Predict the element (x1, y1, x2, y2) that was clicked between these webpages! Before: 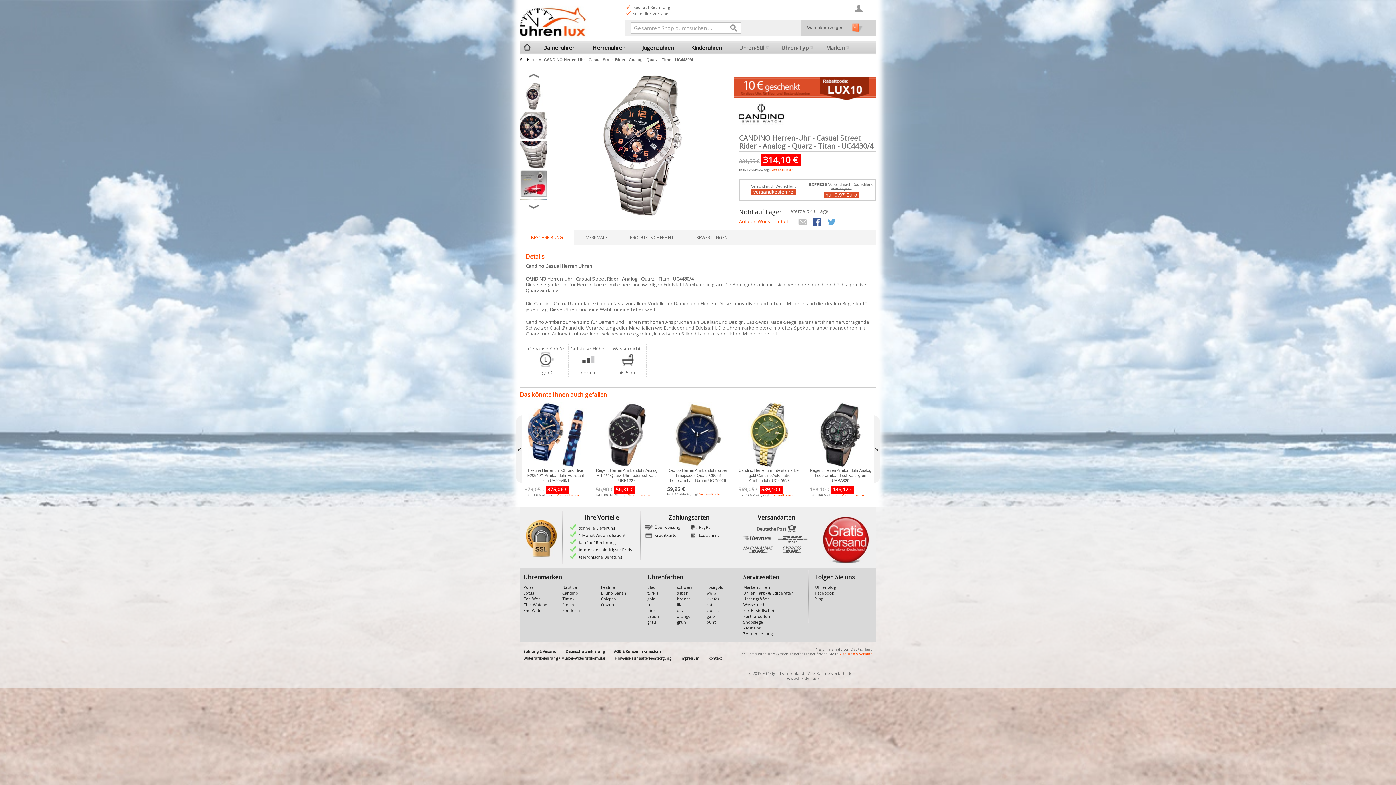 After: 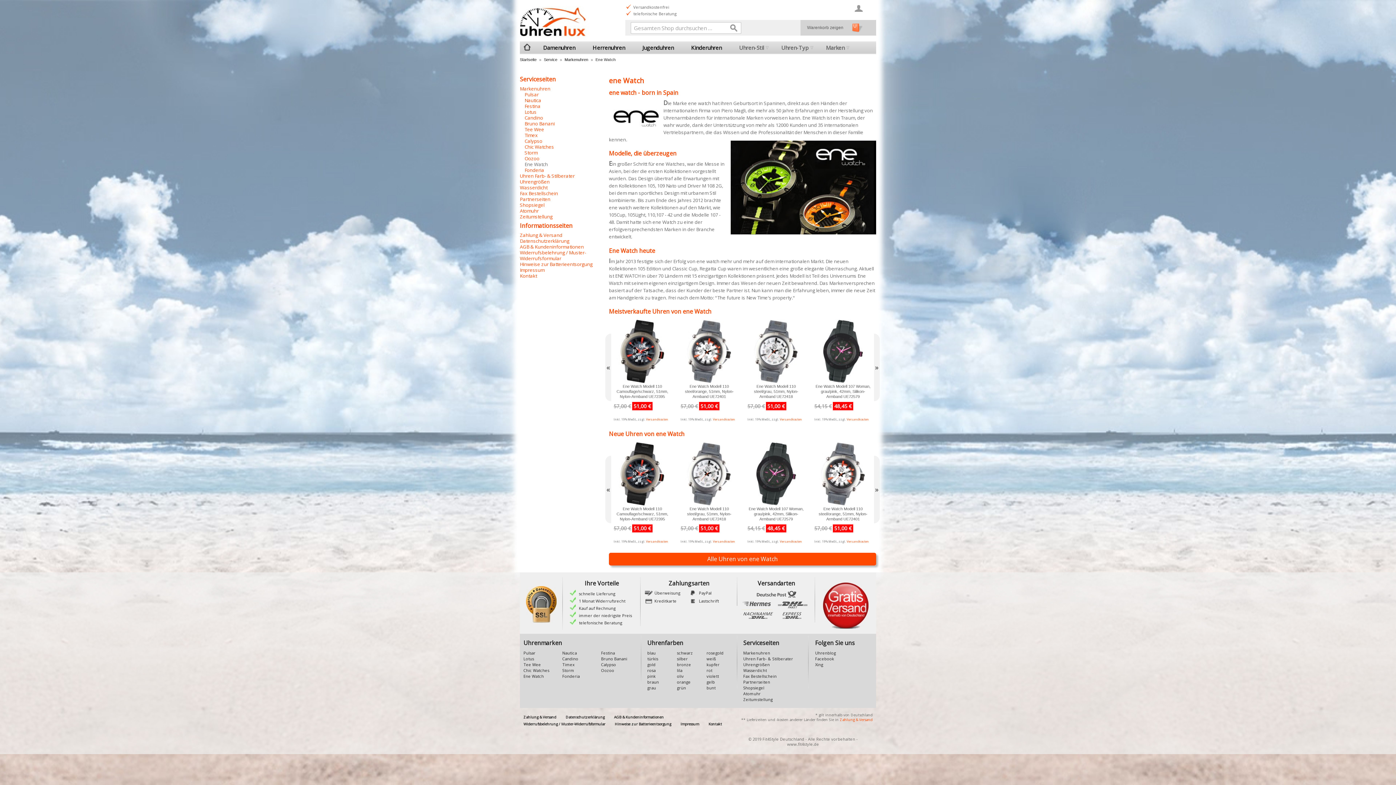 Action: label: Ene Watch bbox: (523, 607, 544, 613)